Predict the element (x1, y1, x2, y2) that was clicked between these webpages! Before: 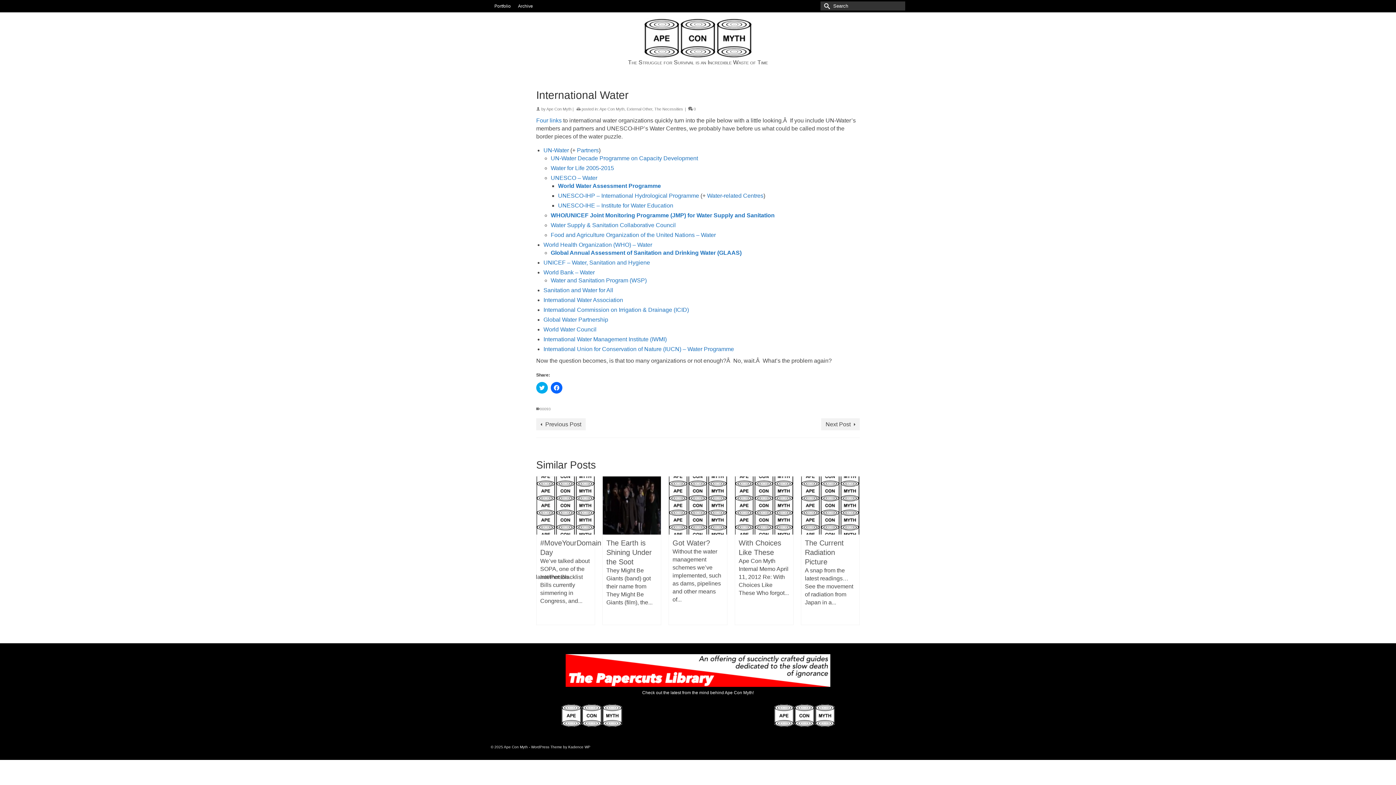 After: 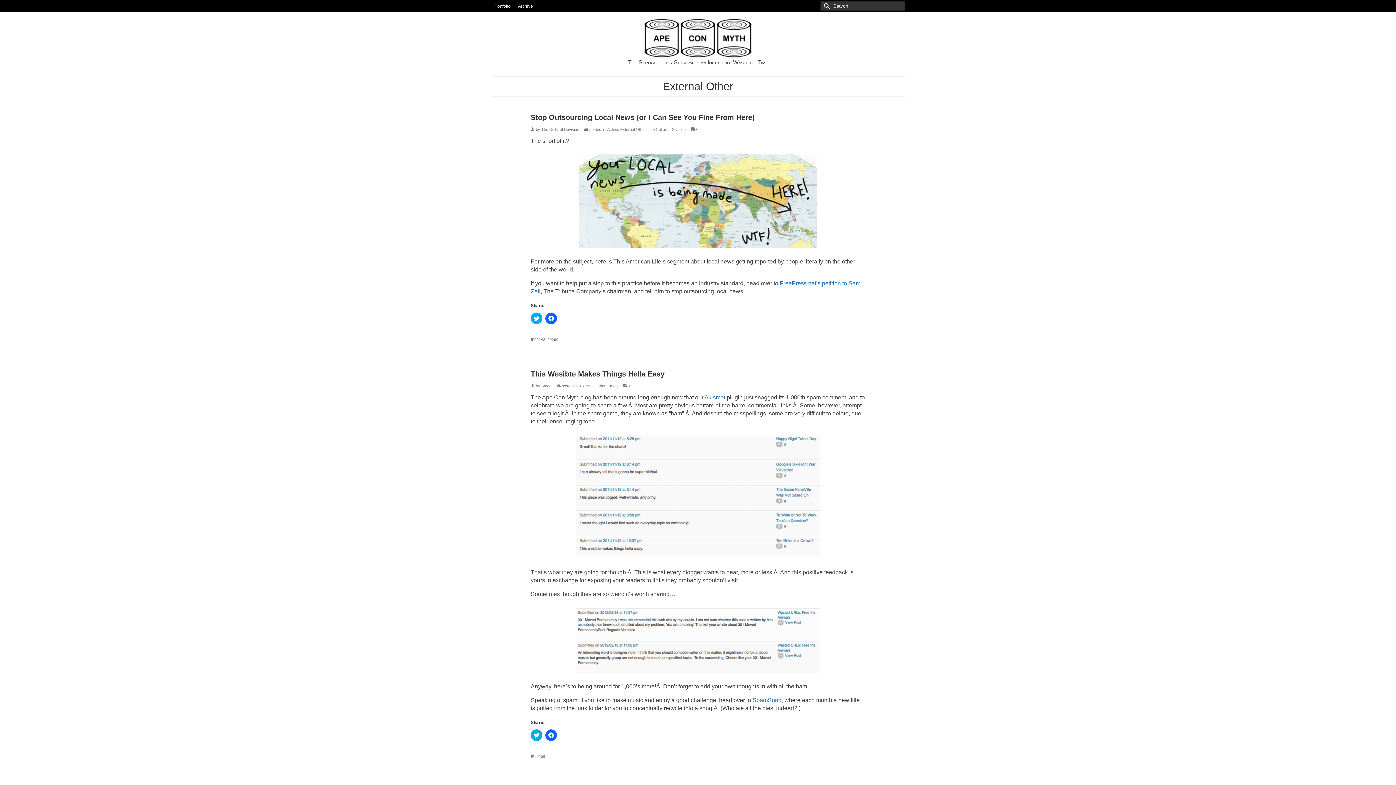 Action: bbox: (626, 106, 652, 111) label: External Other